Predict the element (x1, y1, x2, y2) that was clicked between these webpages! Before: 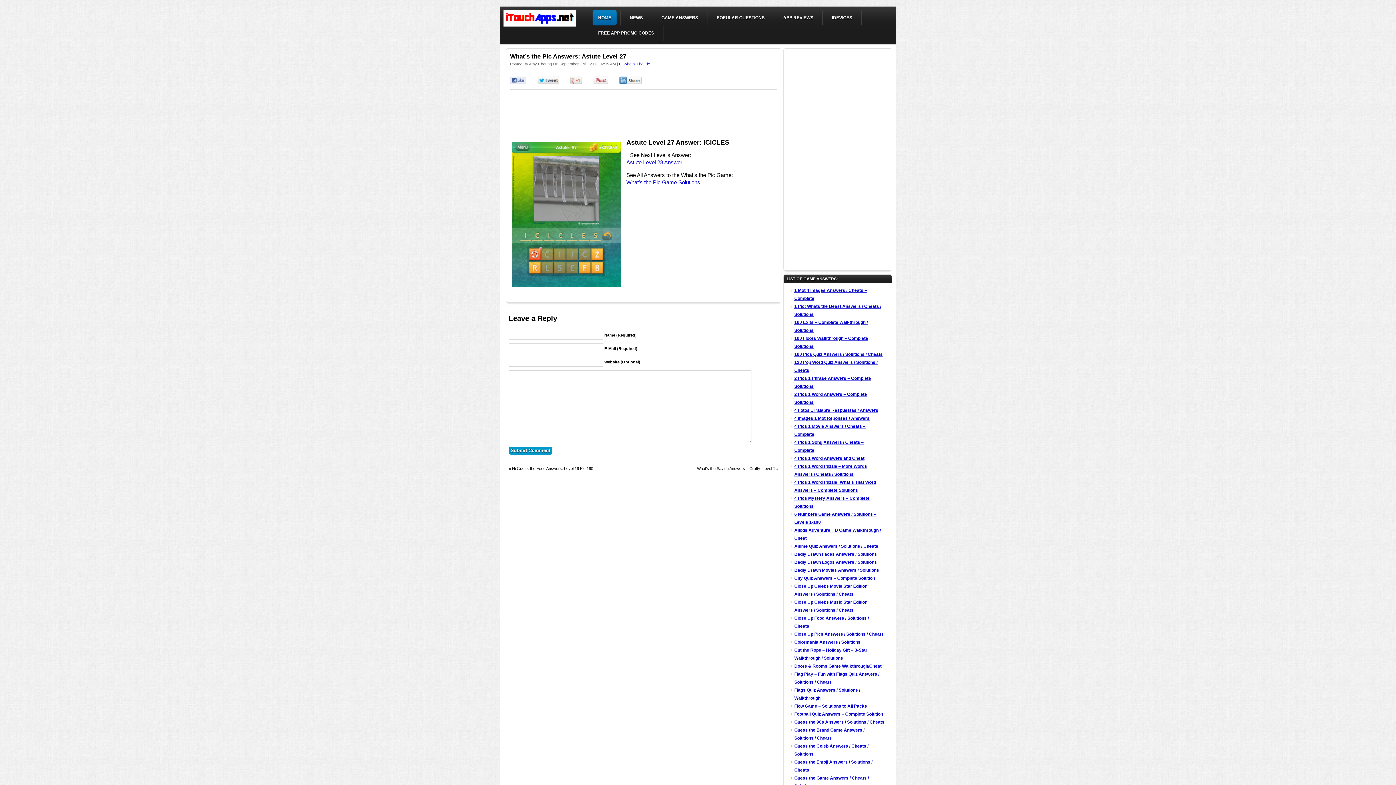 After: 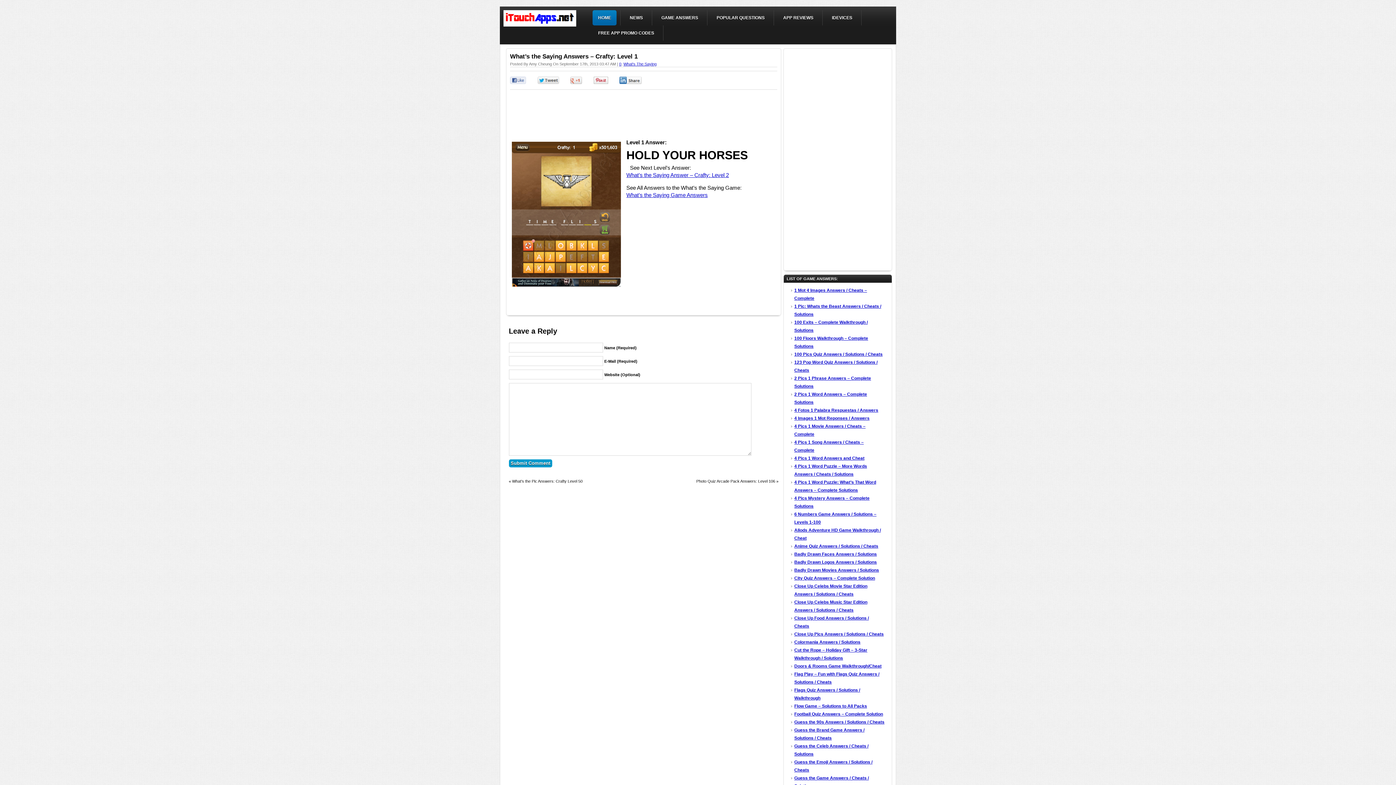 Action: label: What’s the Saying Answers – Crafty: Level 1 bbox: (697, 466, 775, 470)